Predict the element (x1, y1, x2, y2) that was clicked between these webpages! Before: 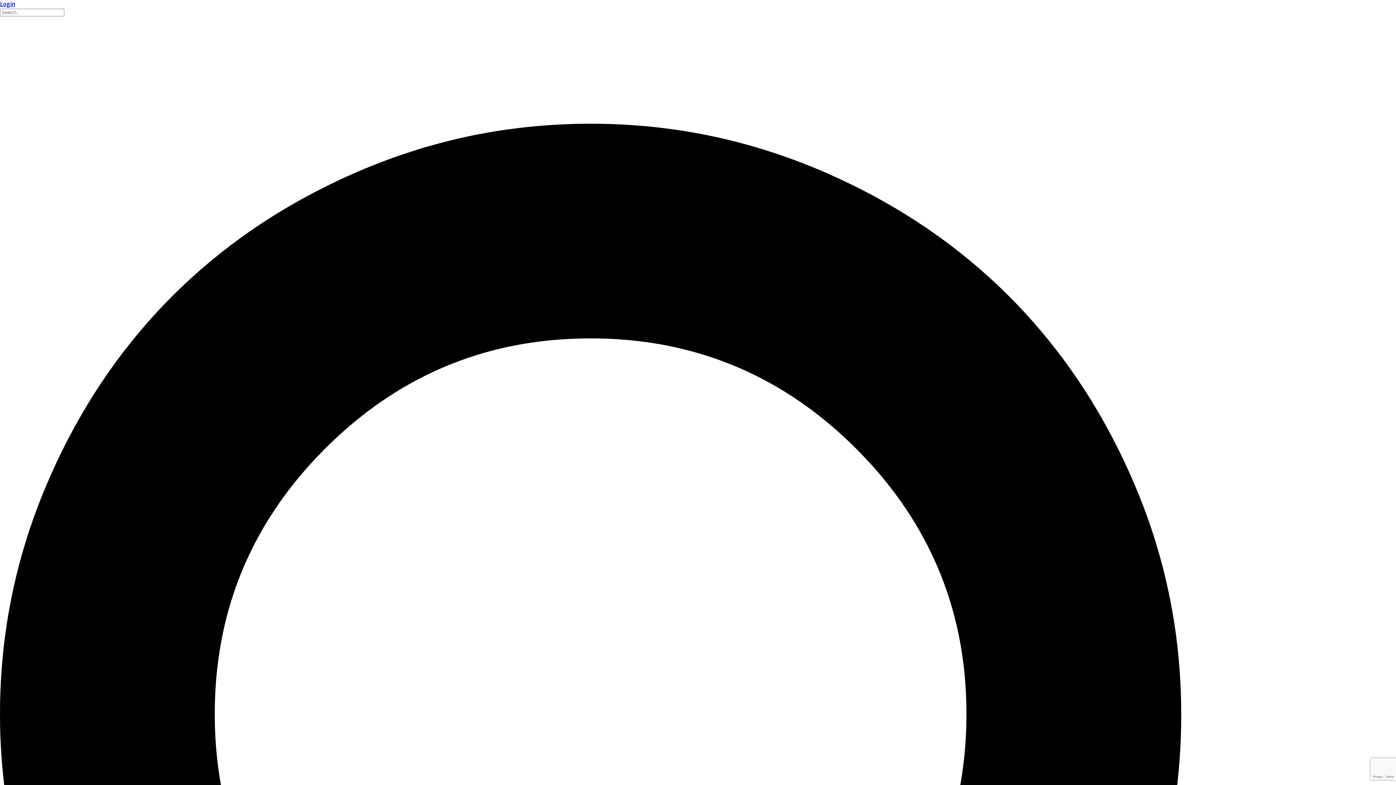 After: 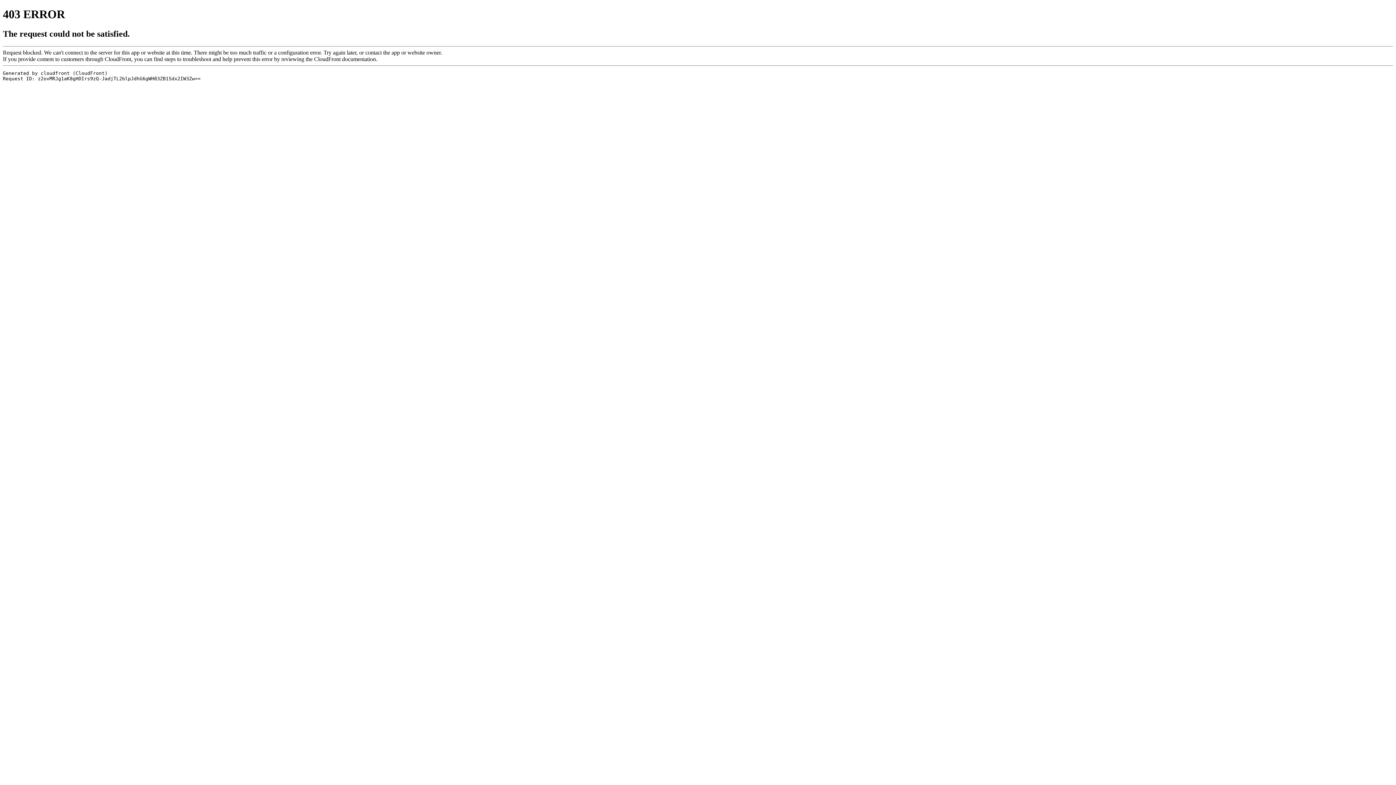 Action: label: Login bbox: (0, 0, 15, 8)